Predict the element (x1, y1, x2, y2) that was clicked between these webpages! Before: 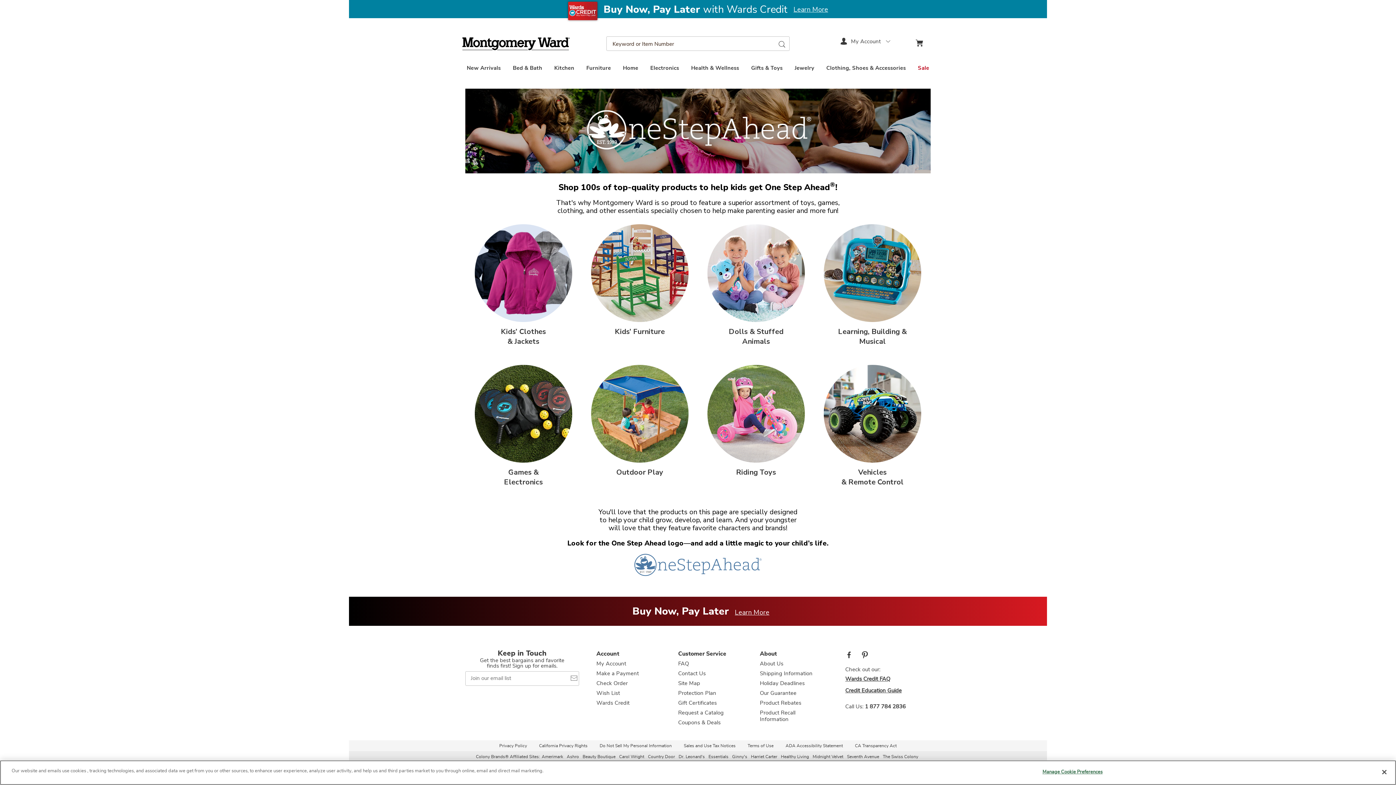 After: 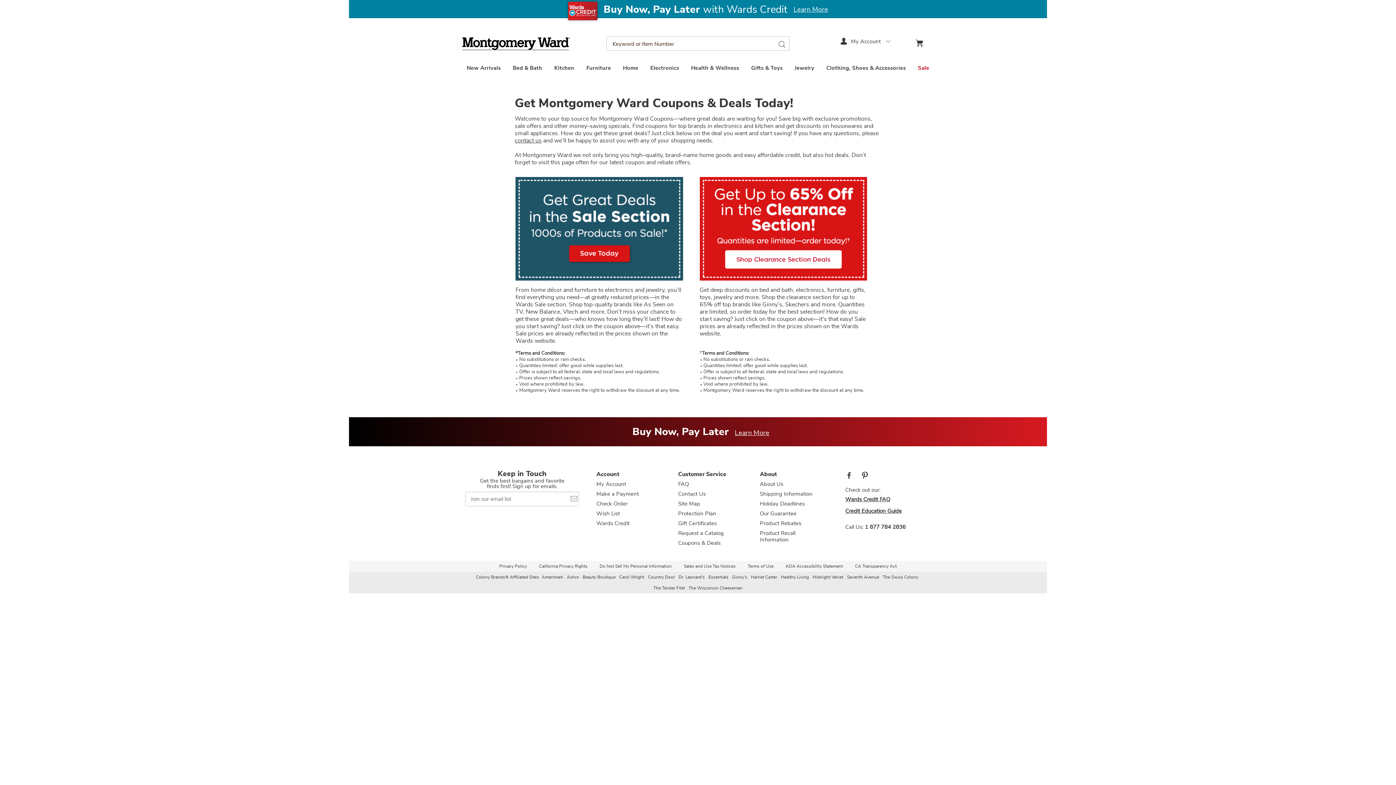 Action: label: Coupons & Deals bbox: (678, 720, 720, 725)